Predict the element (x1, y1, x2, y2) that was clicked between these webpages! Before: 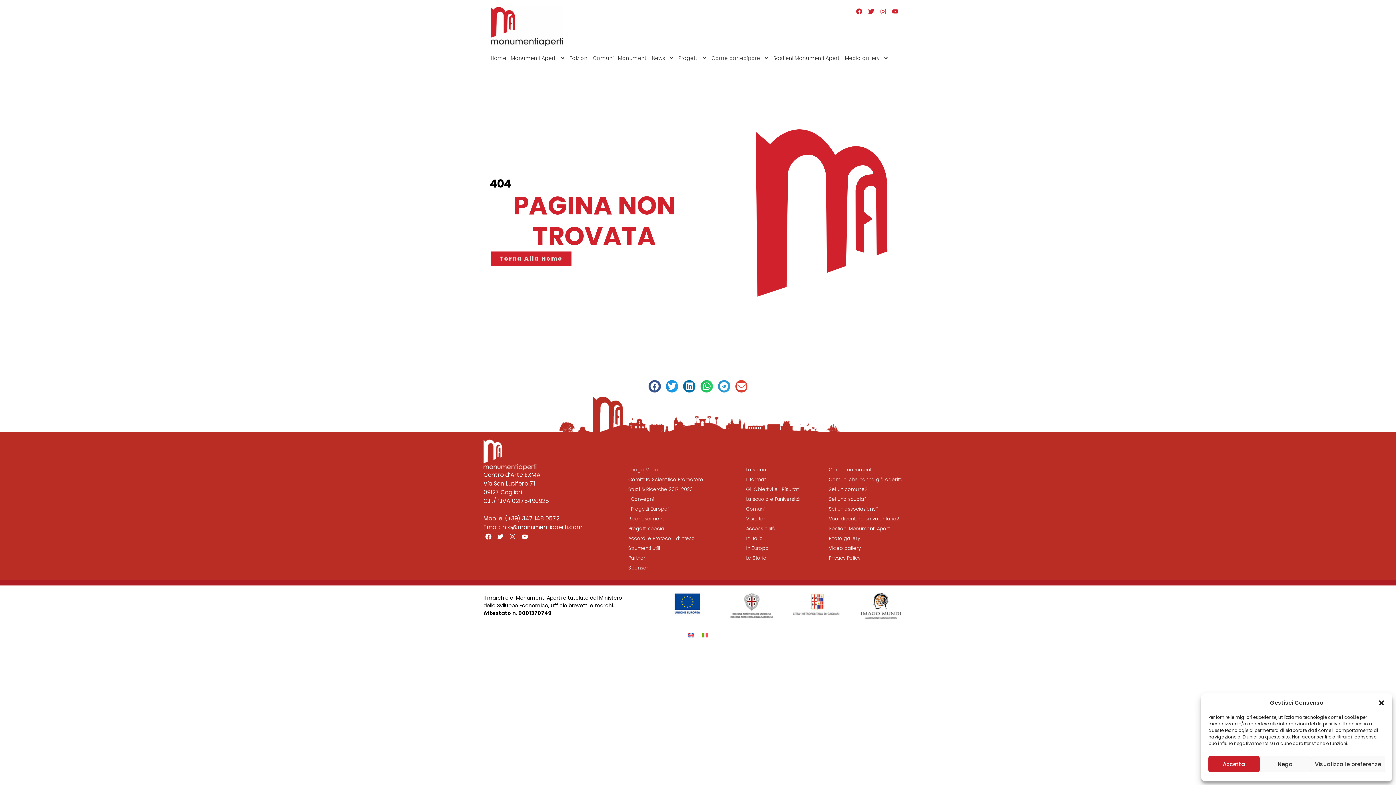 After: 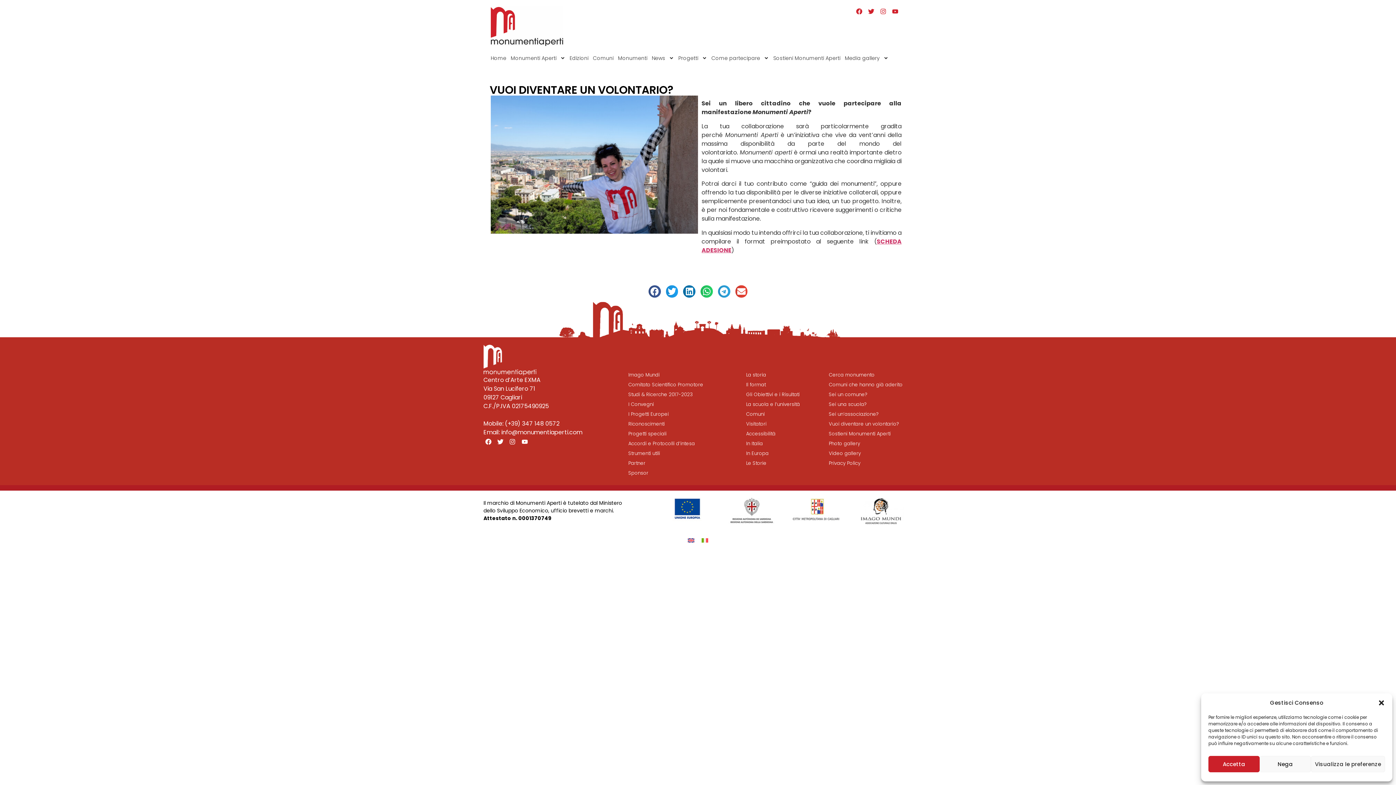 Action: label: Vuoi diventare un volontario? bbox: (826, 514, 905, 524)